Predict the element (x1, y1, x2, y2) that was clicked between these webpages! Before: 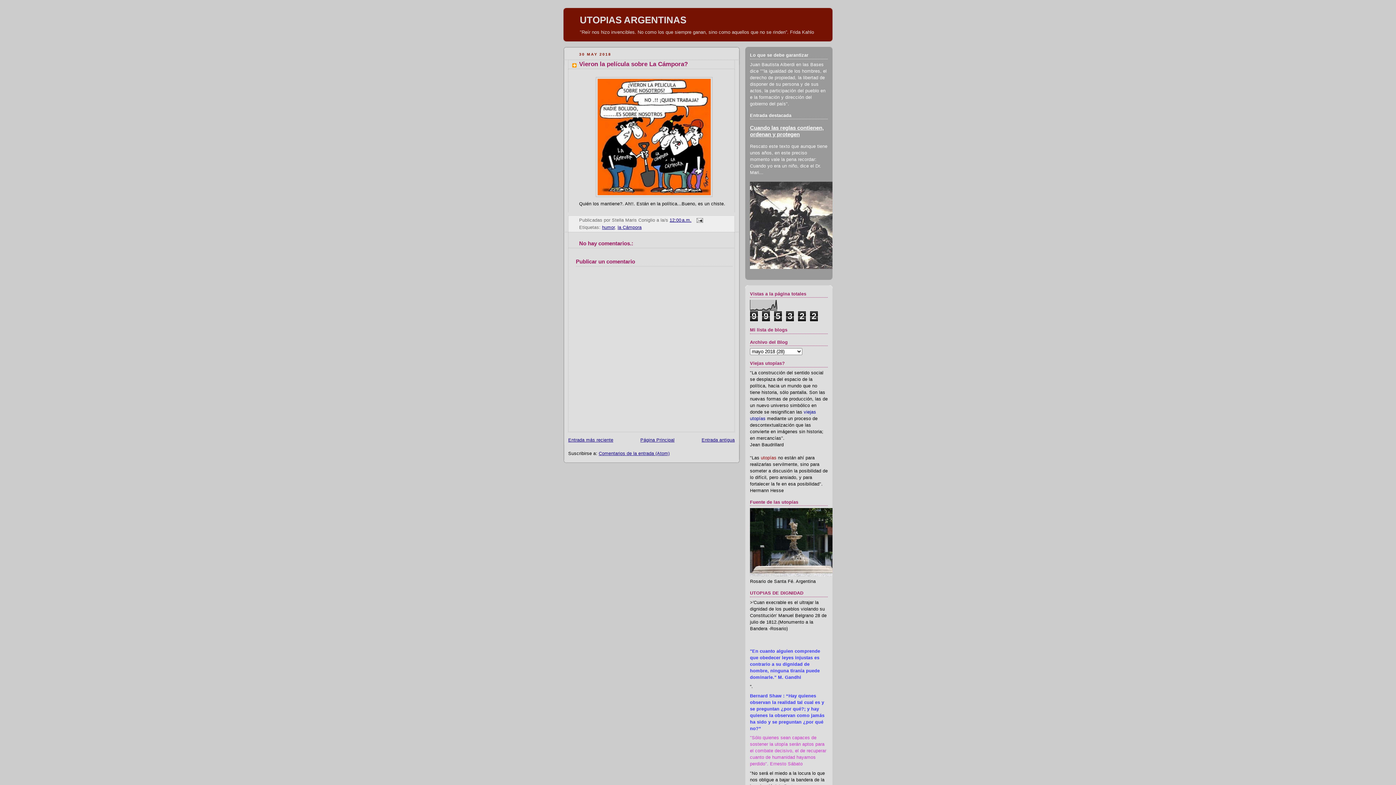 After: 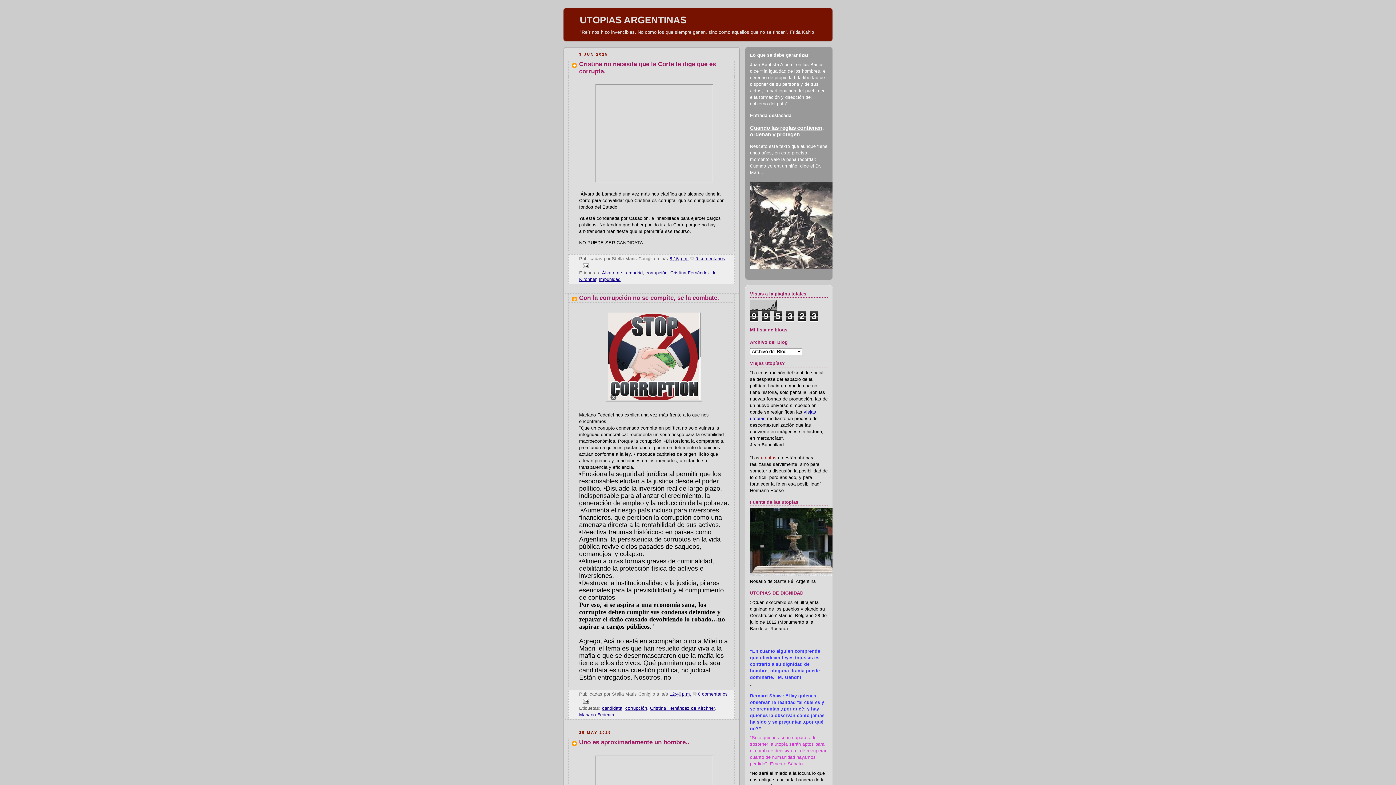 Action: bbox: (580, 14, 686, 25) label: UTOPIAS ARGENTINAS